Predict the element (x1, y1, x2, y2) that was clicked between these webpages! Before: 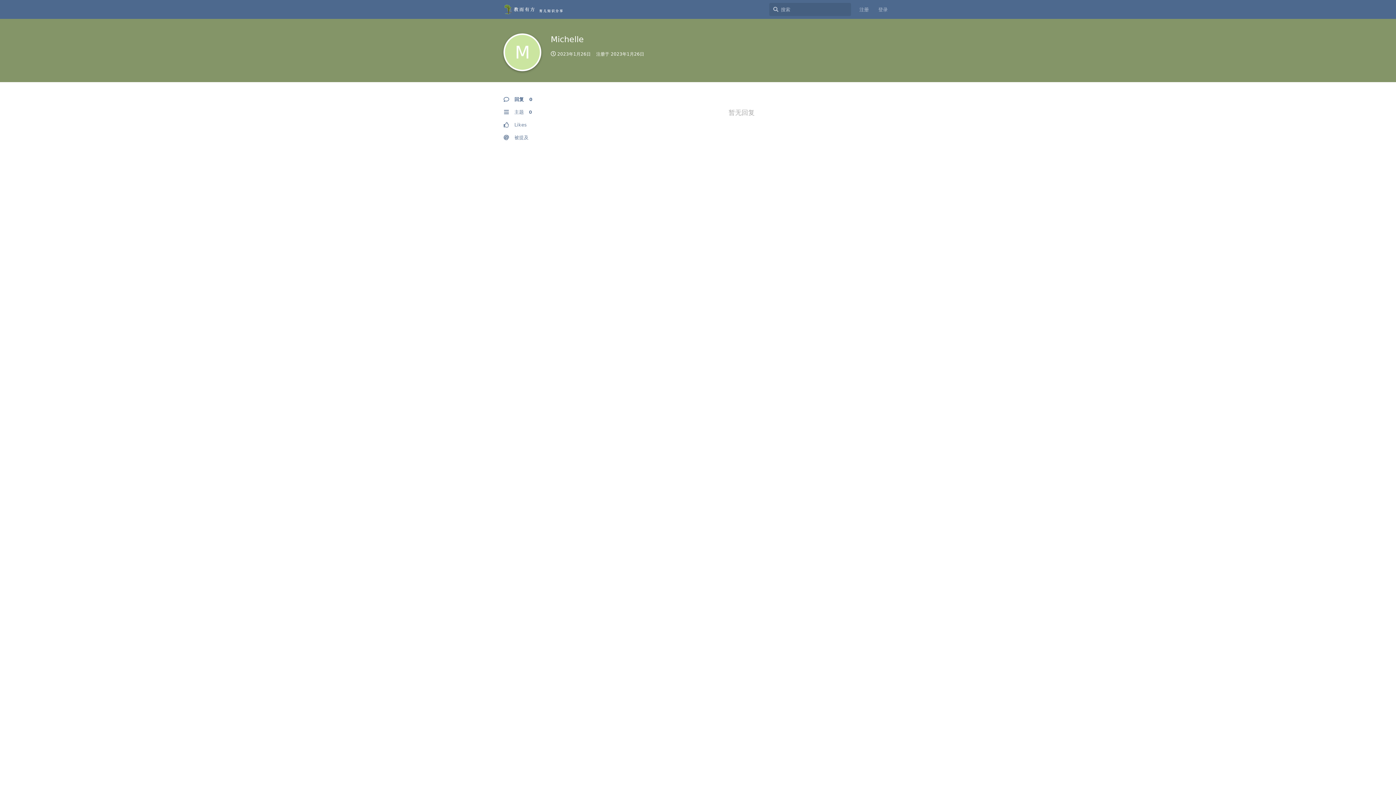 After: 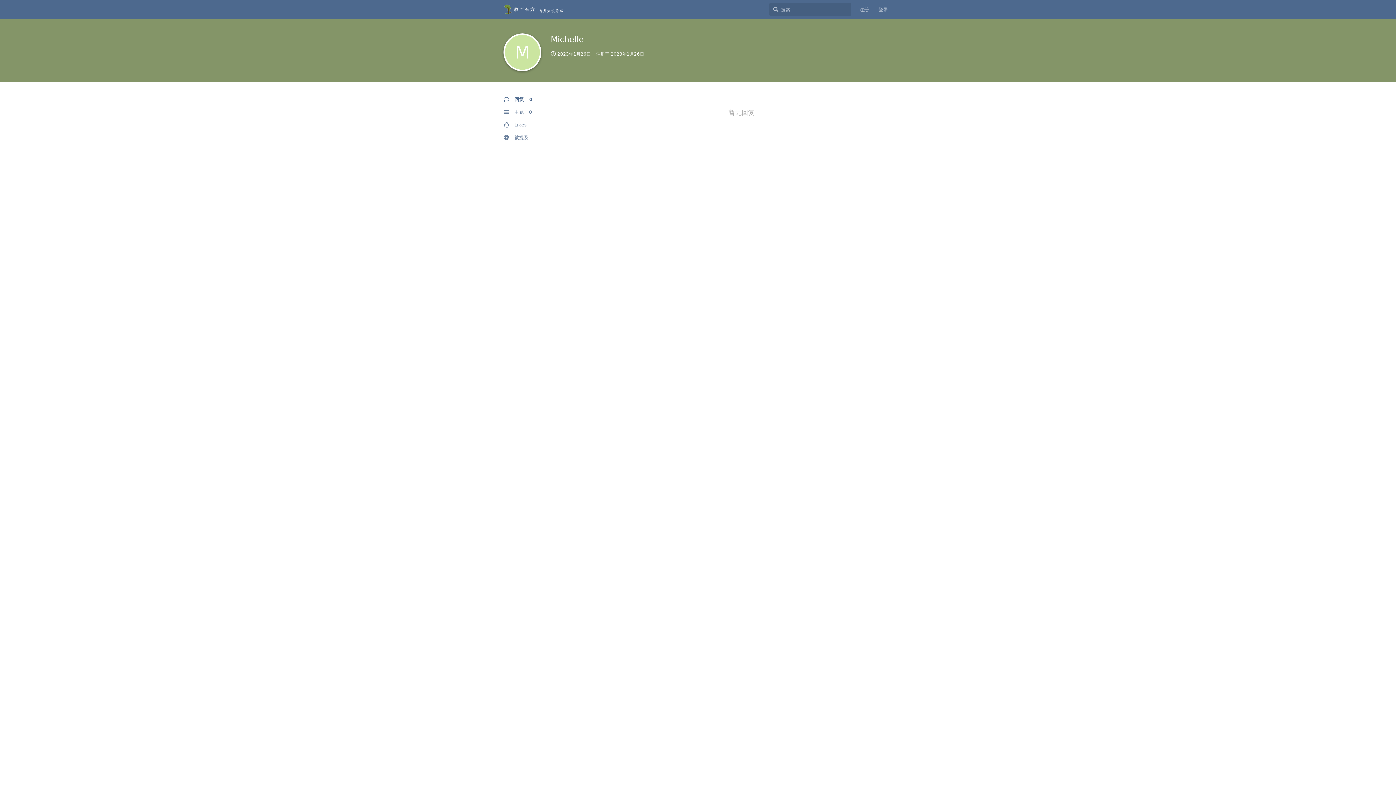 Action: label: 回复 0 bbox: (503, 93, 572, 105)